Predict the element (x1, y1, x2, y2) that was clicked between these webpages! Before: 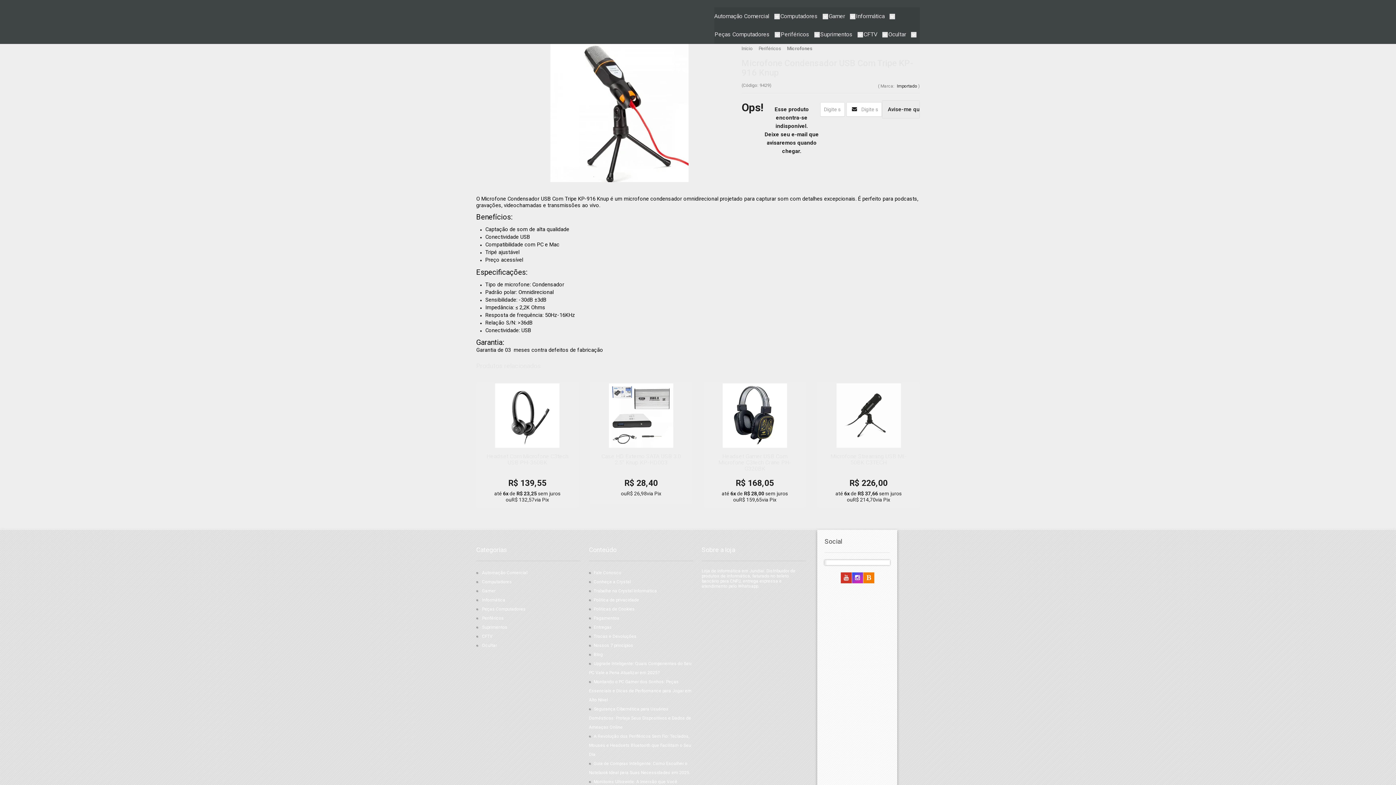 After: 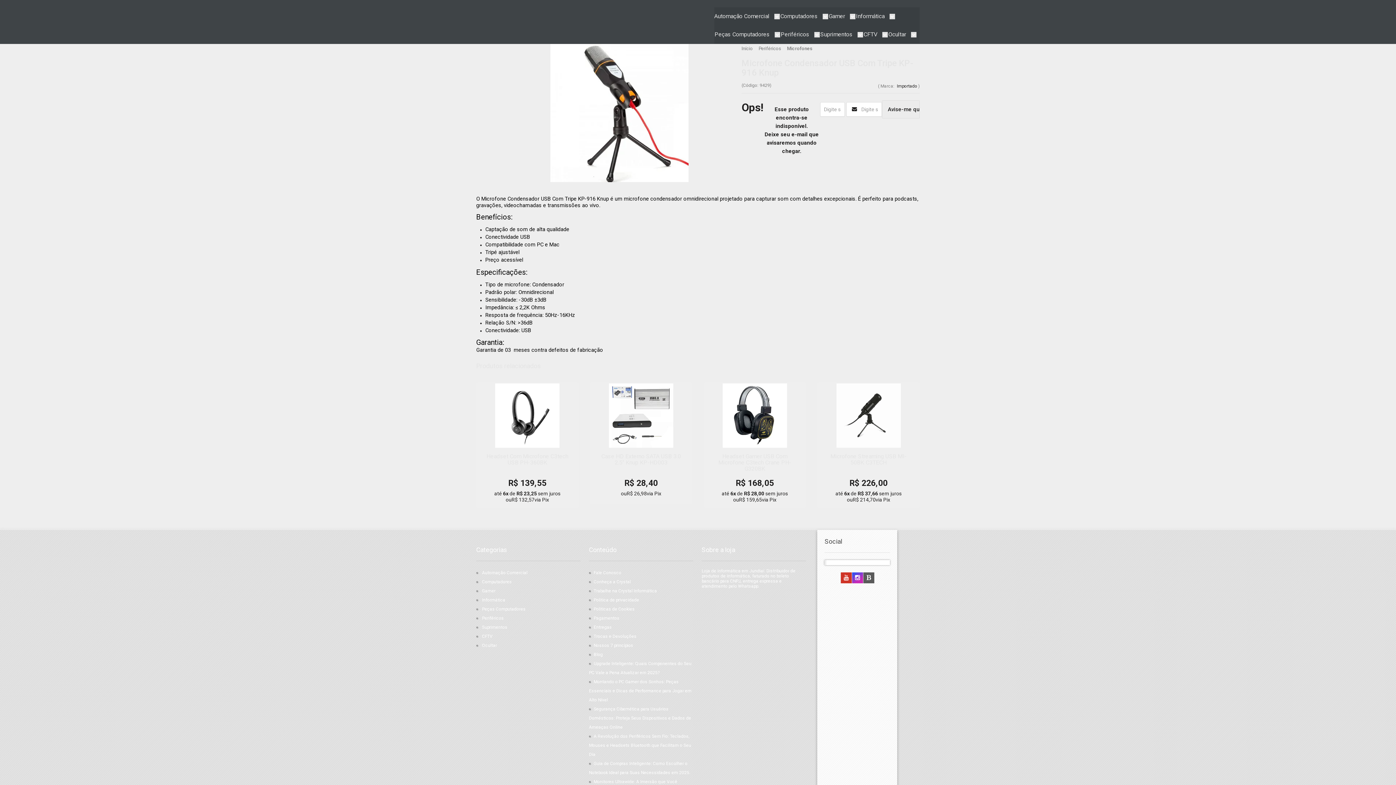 Action: bbox: (863, 576, 874, 581) label: Acesse nosso Blog